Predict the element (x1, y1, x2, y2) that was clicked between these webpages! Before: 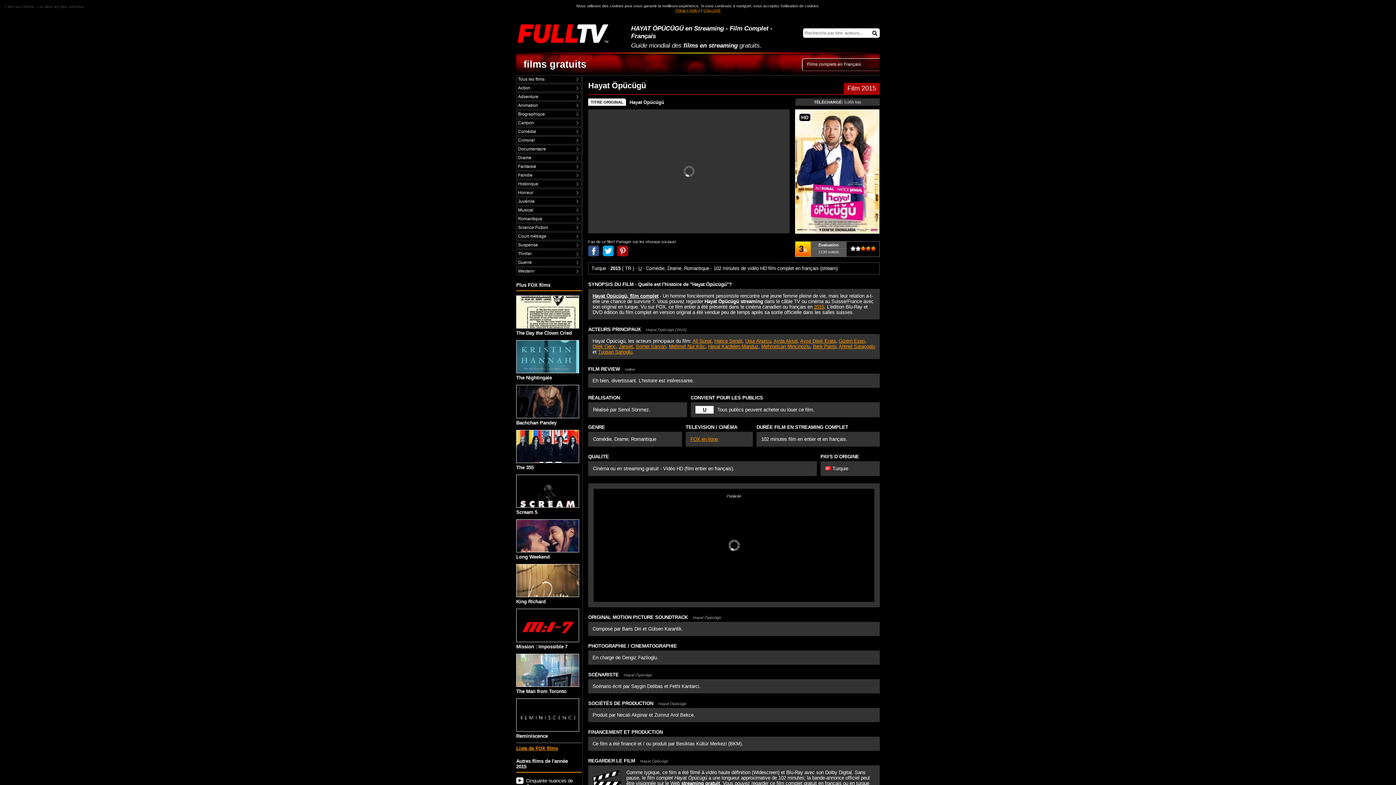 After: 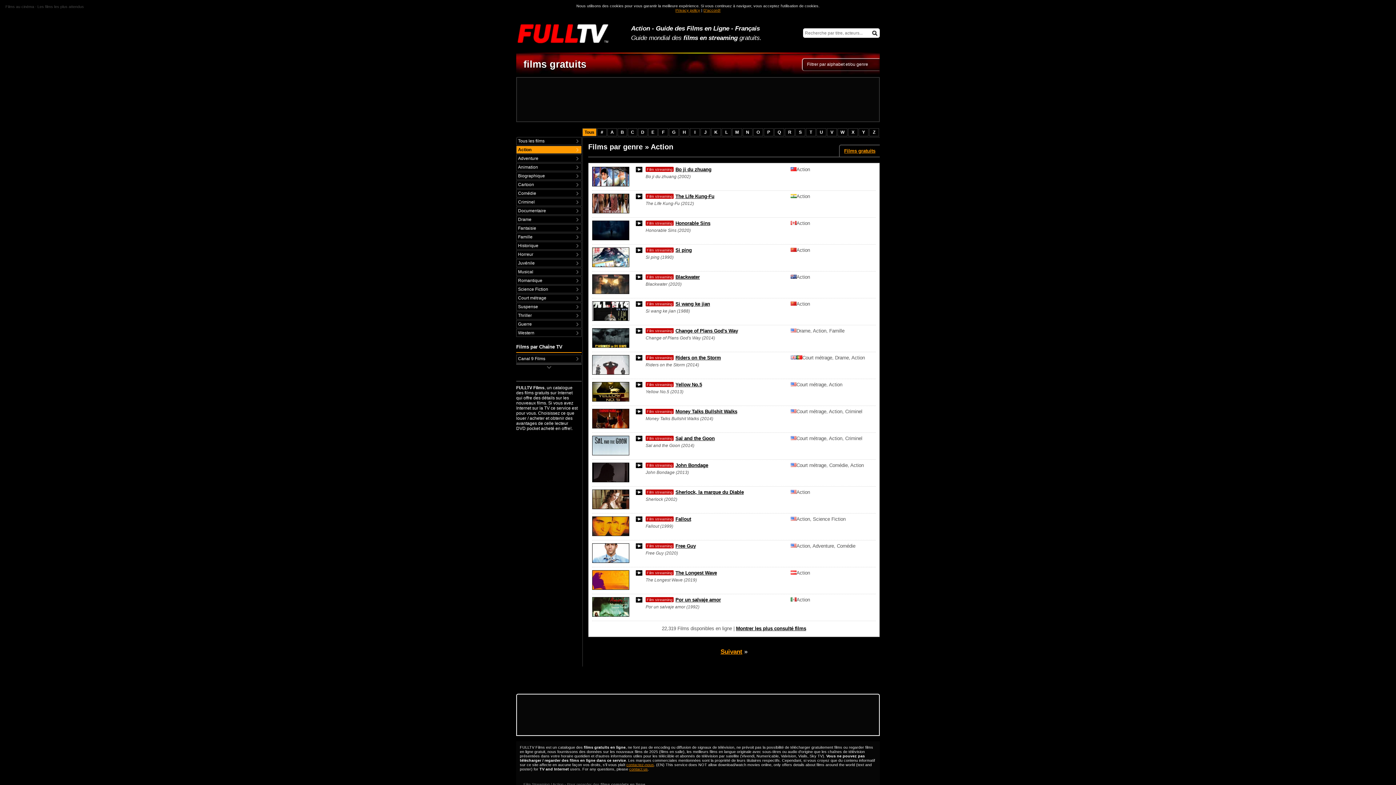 Action: bbox: (516, 84, 581, 91) label: Action